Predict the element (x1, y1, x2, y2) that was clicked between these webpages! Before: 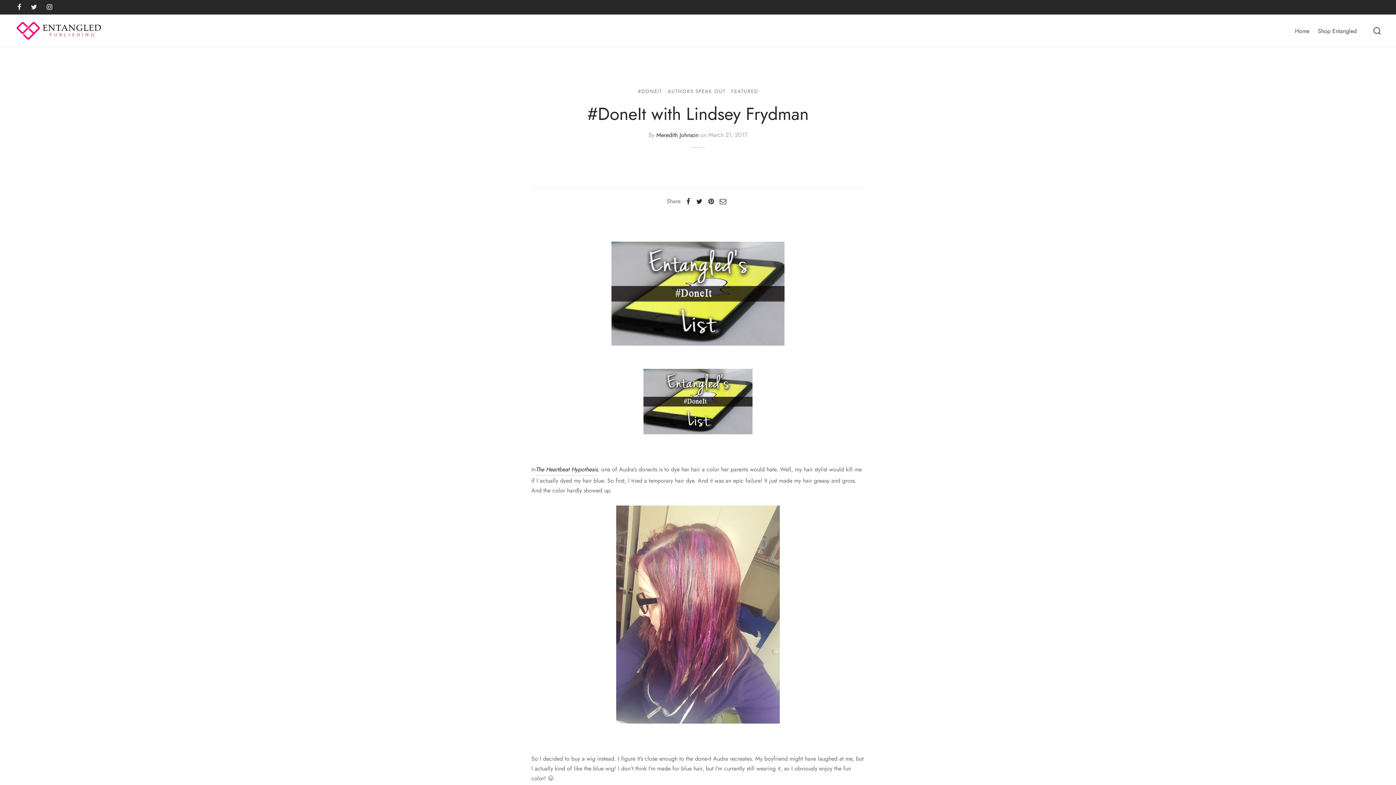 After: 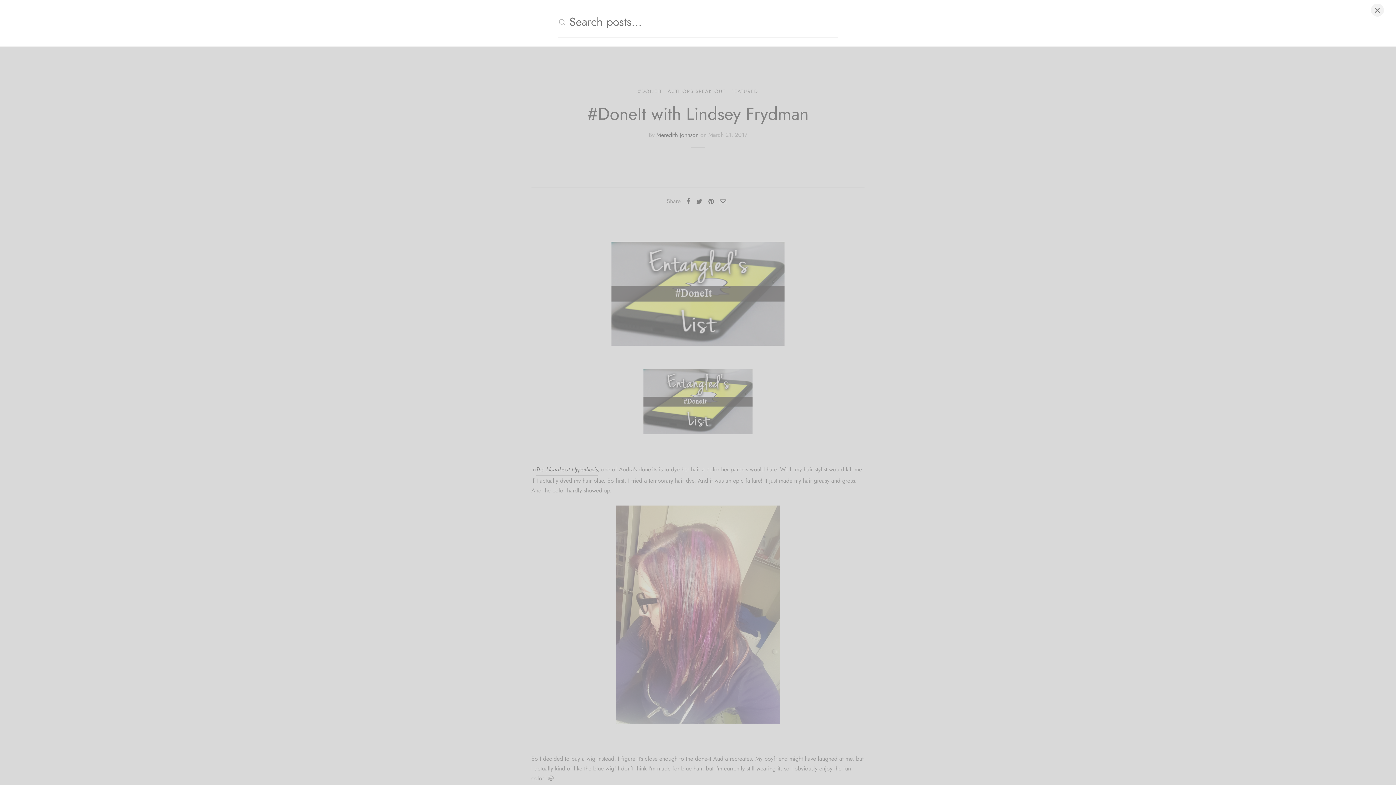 Action: bbox: (1373, 26, 1381, 35)